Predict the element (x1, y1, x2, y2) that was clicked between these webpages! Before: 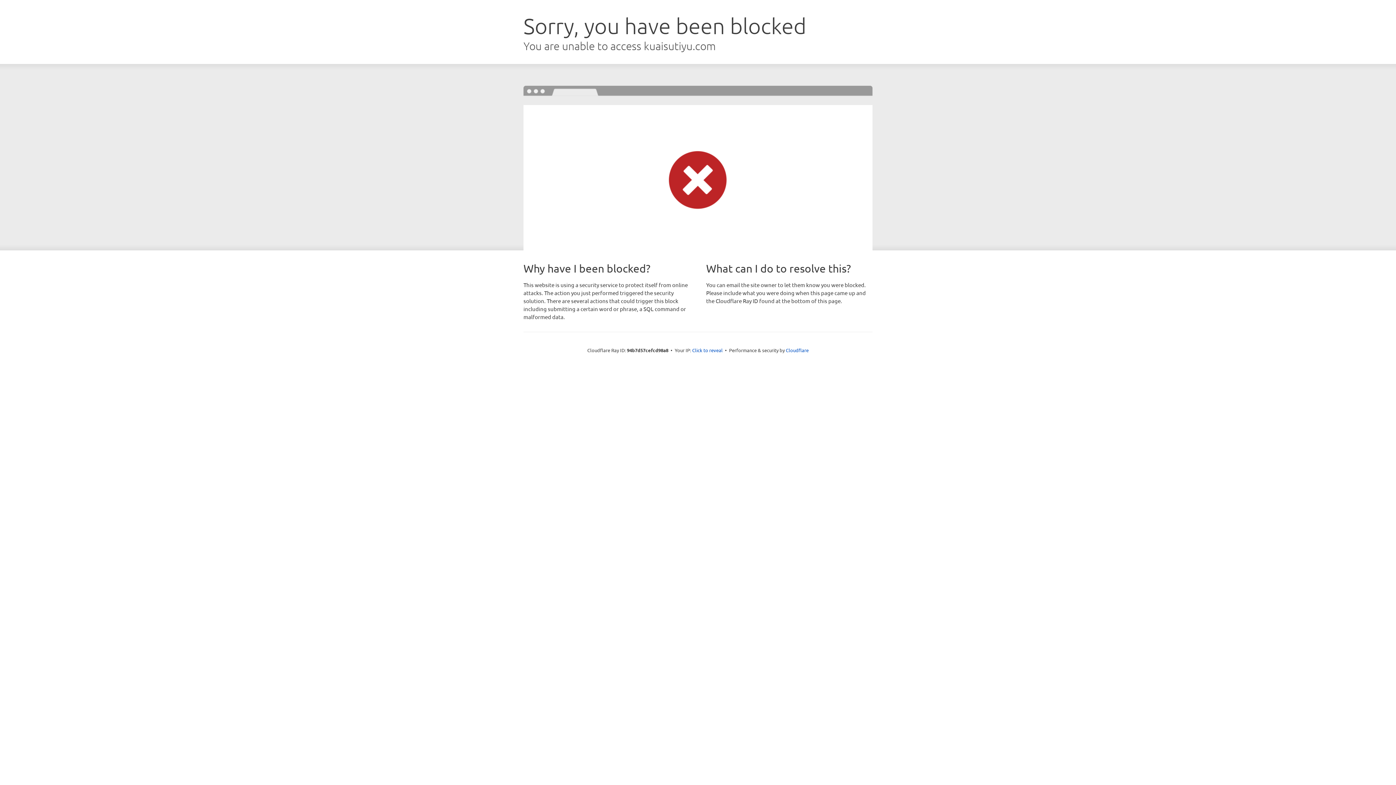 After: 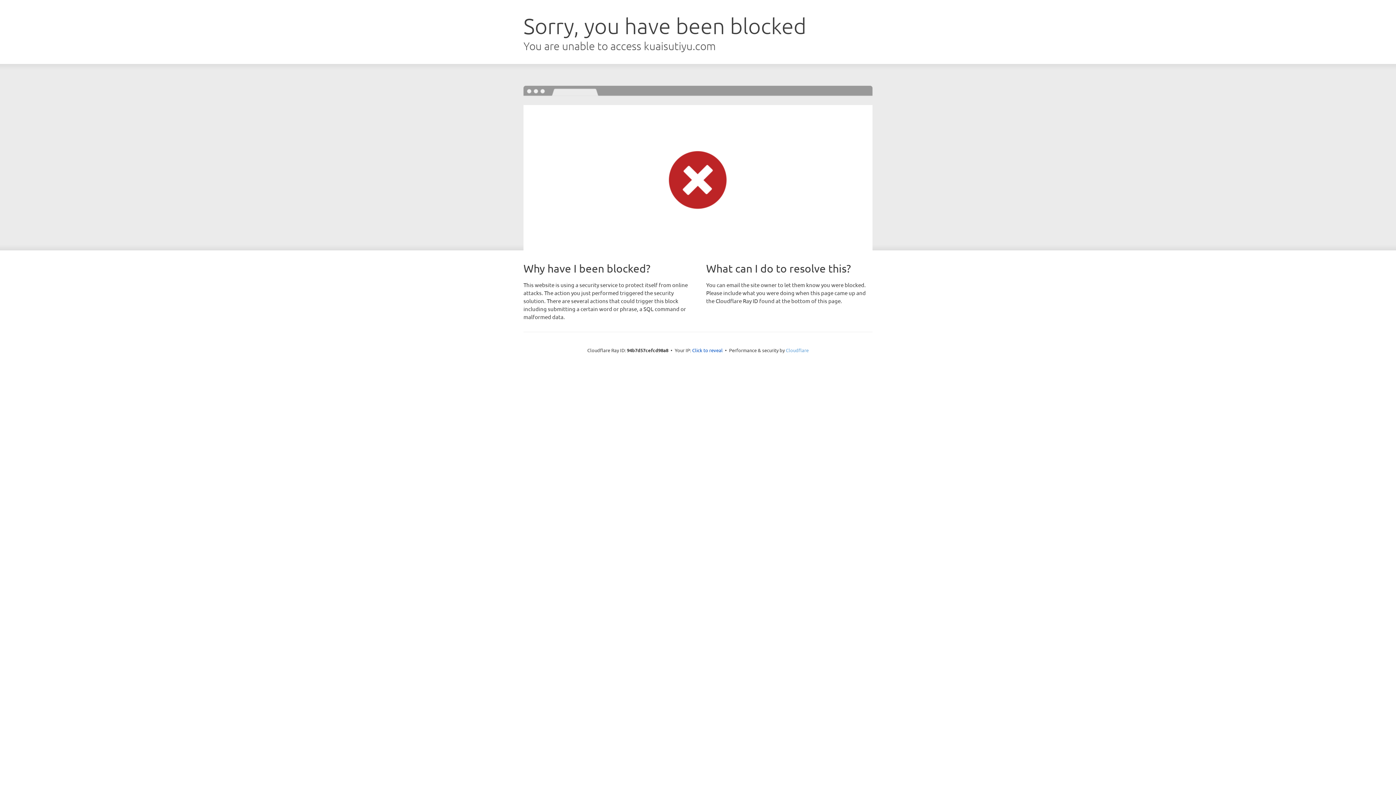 Action: label: Cloudflare bbox: (786, 347, 808, 353)